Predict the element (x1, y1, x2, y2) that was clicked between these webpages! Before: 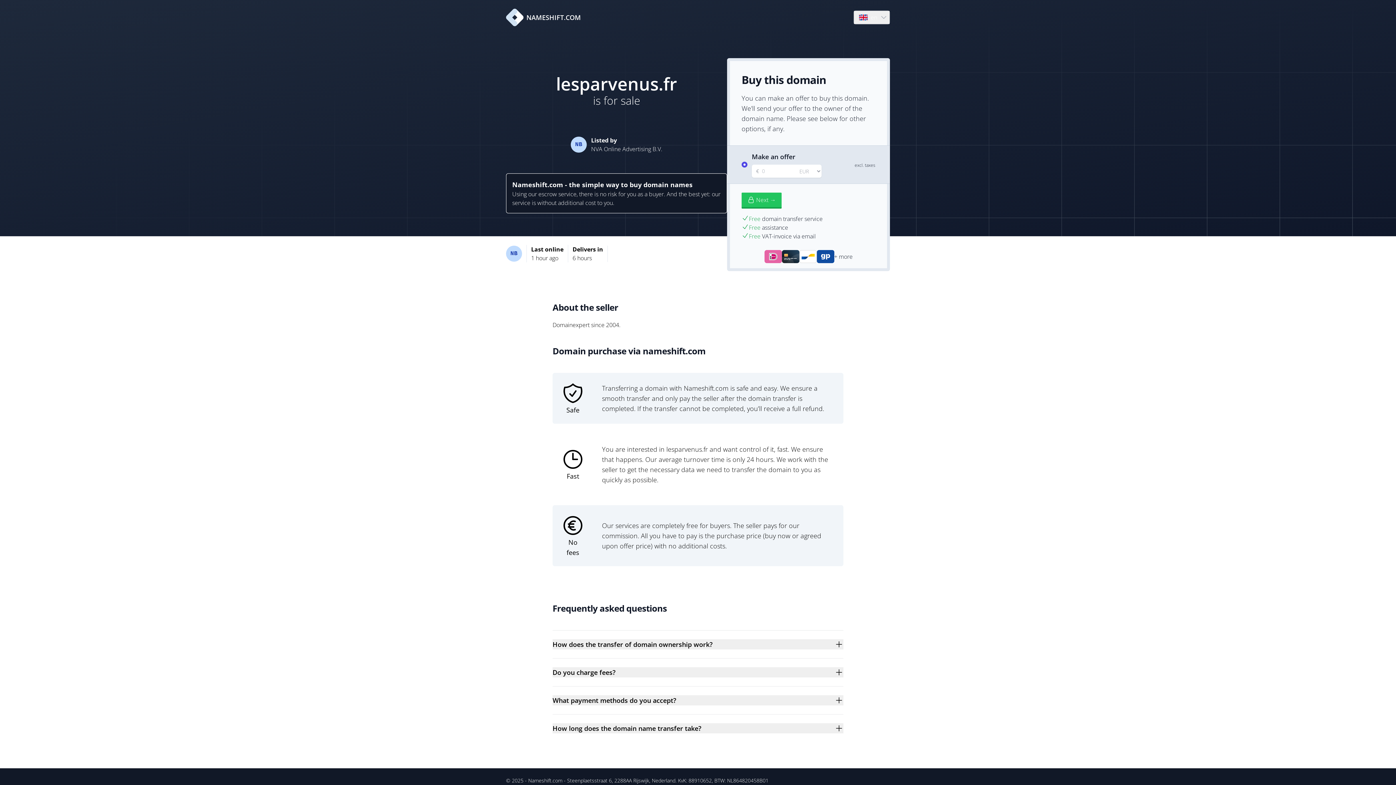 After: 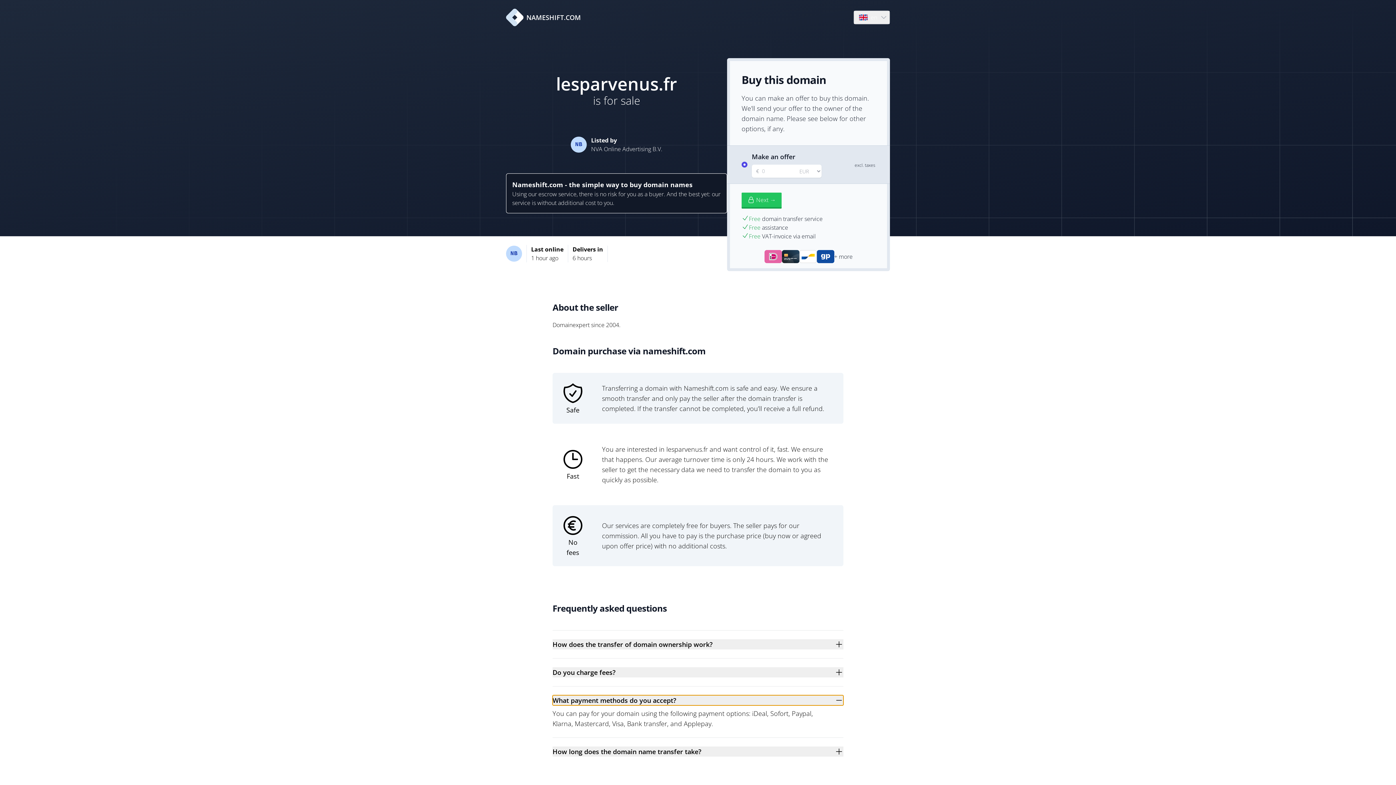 Action: label: What payment methods do you accept? bbox: (552, 695, 843, 705)